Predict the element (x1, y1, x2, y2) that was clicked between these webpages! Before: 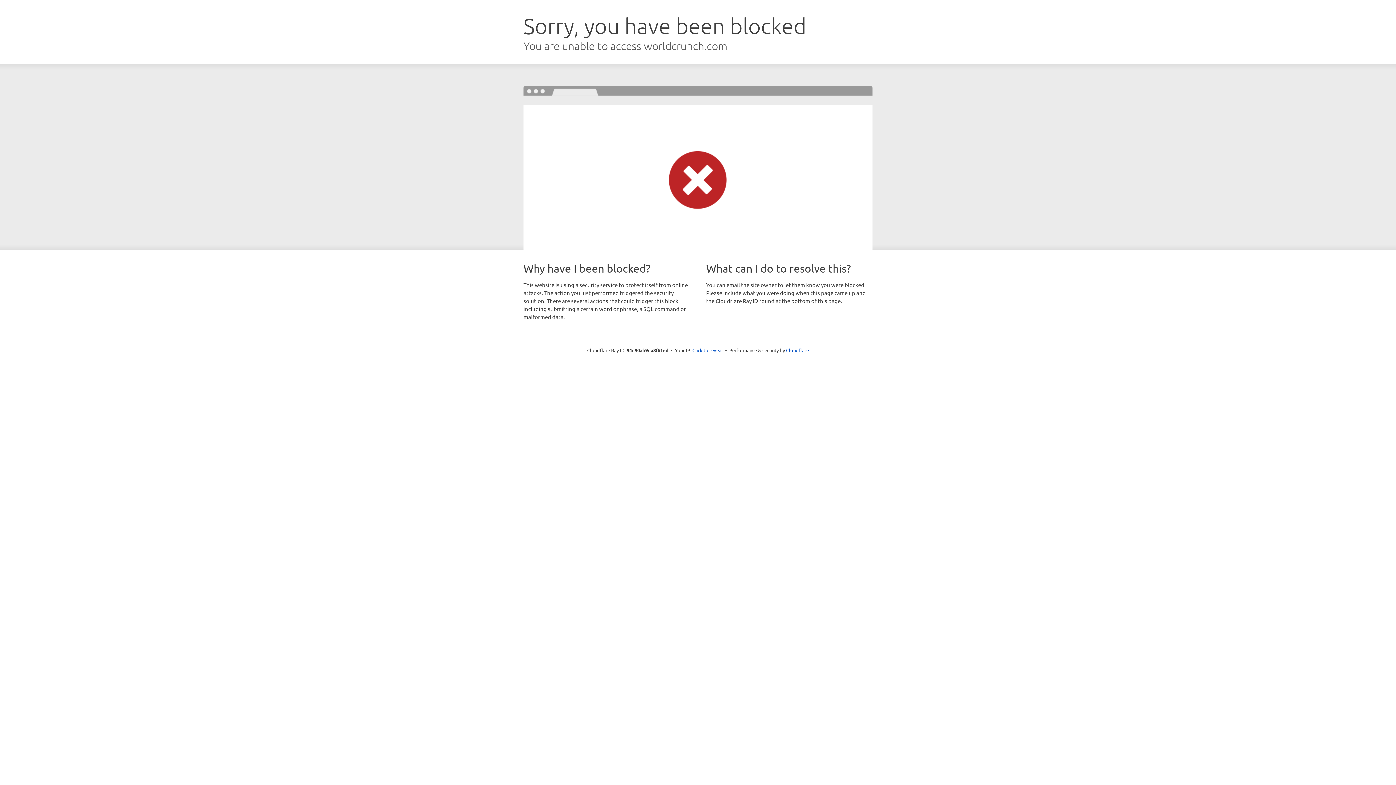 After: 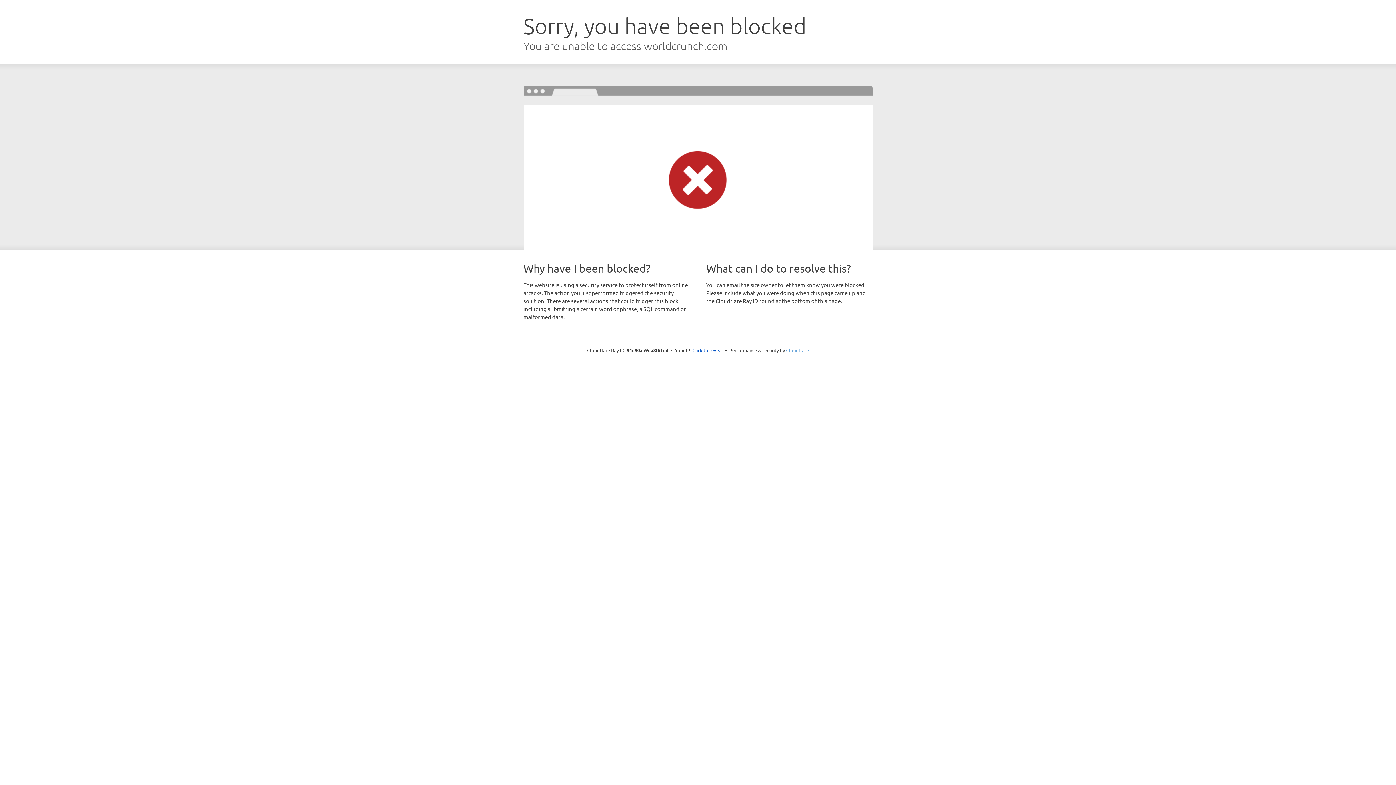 Action: label: Cloudflare bbox: (786, 347, 809, 353)